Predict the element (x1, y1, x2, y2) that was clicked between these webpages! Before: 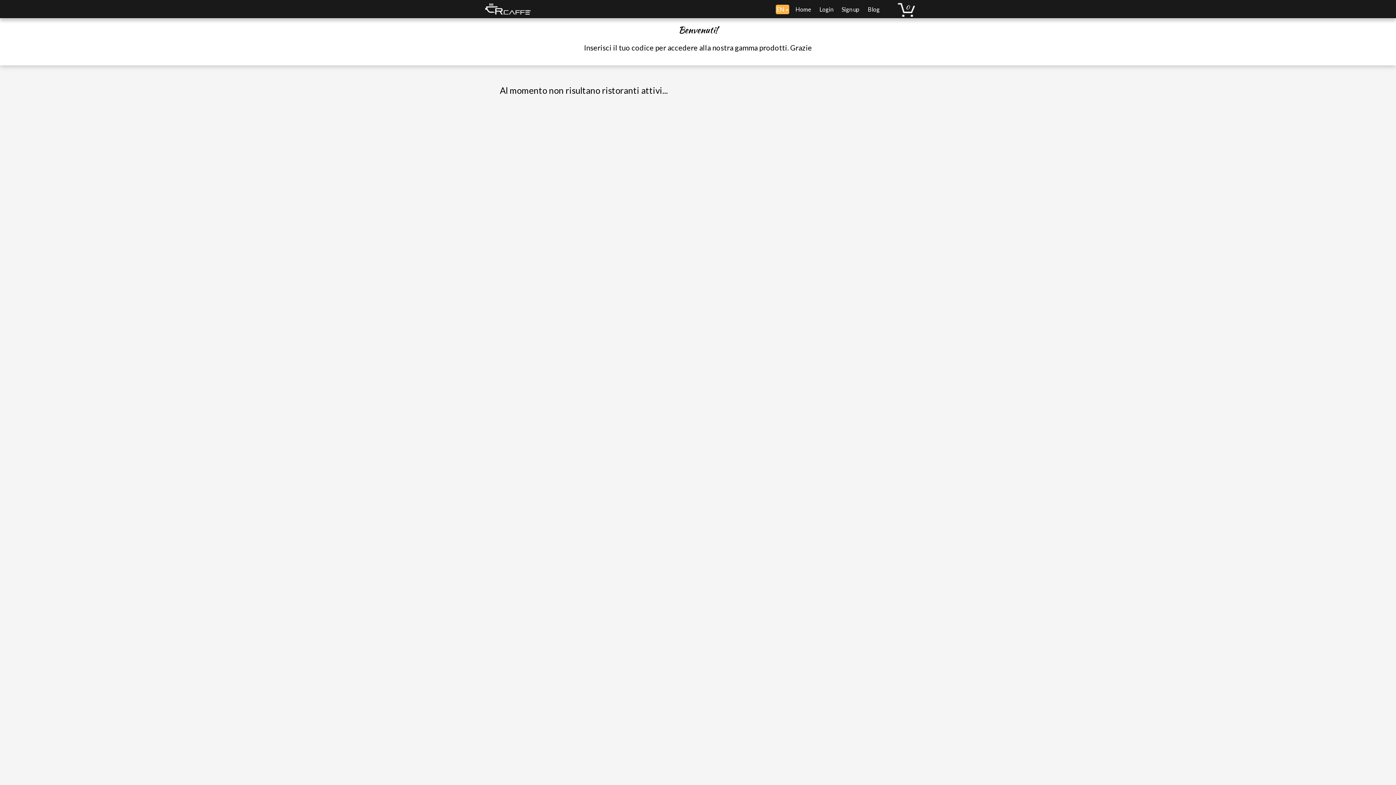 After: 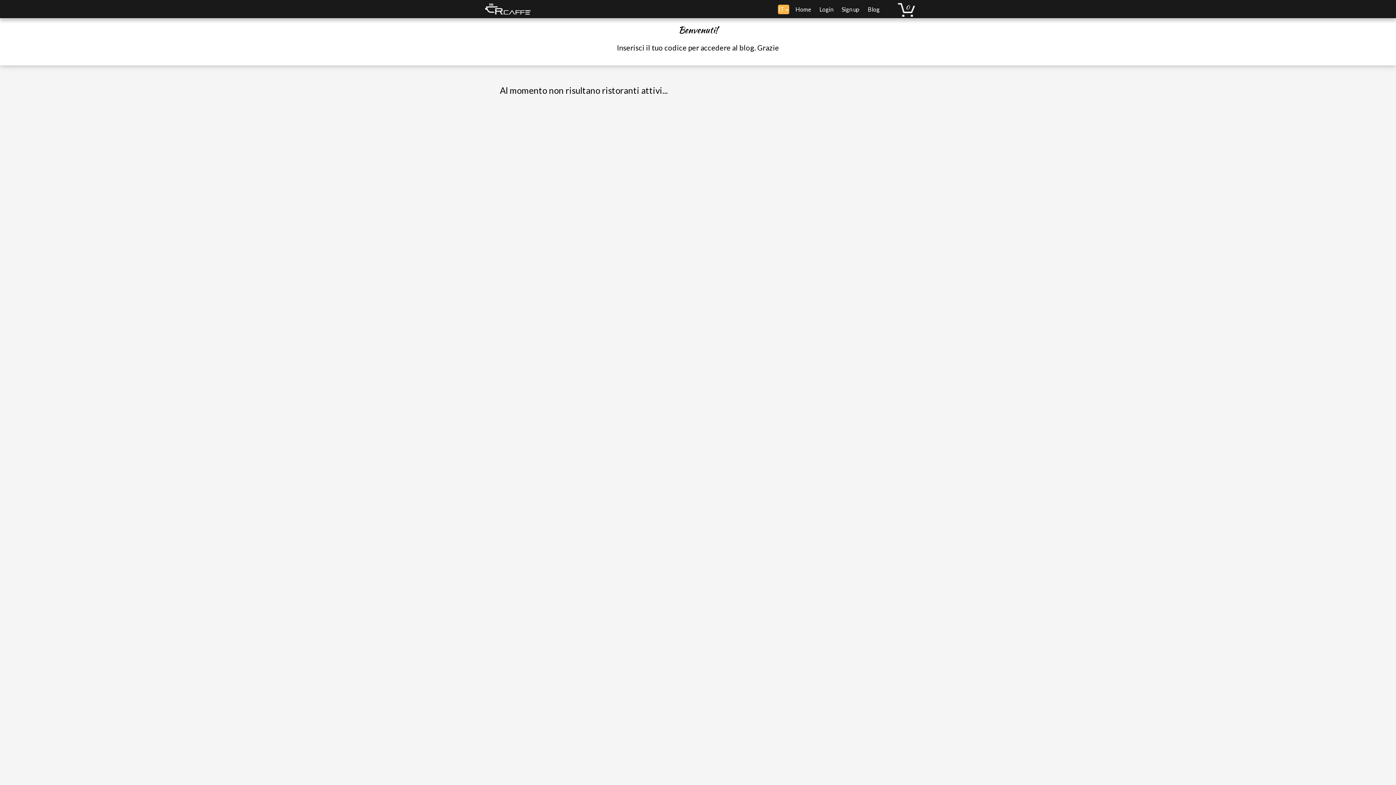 Action: bbox: (863, -5, 883, 23) label:  Blog